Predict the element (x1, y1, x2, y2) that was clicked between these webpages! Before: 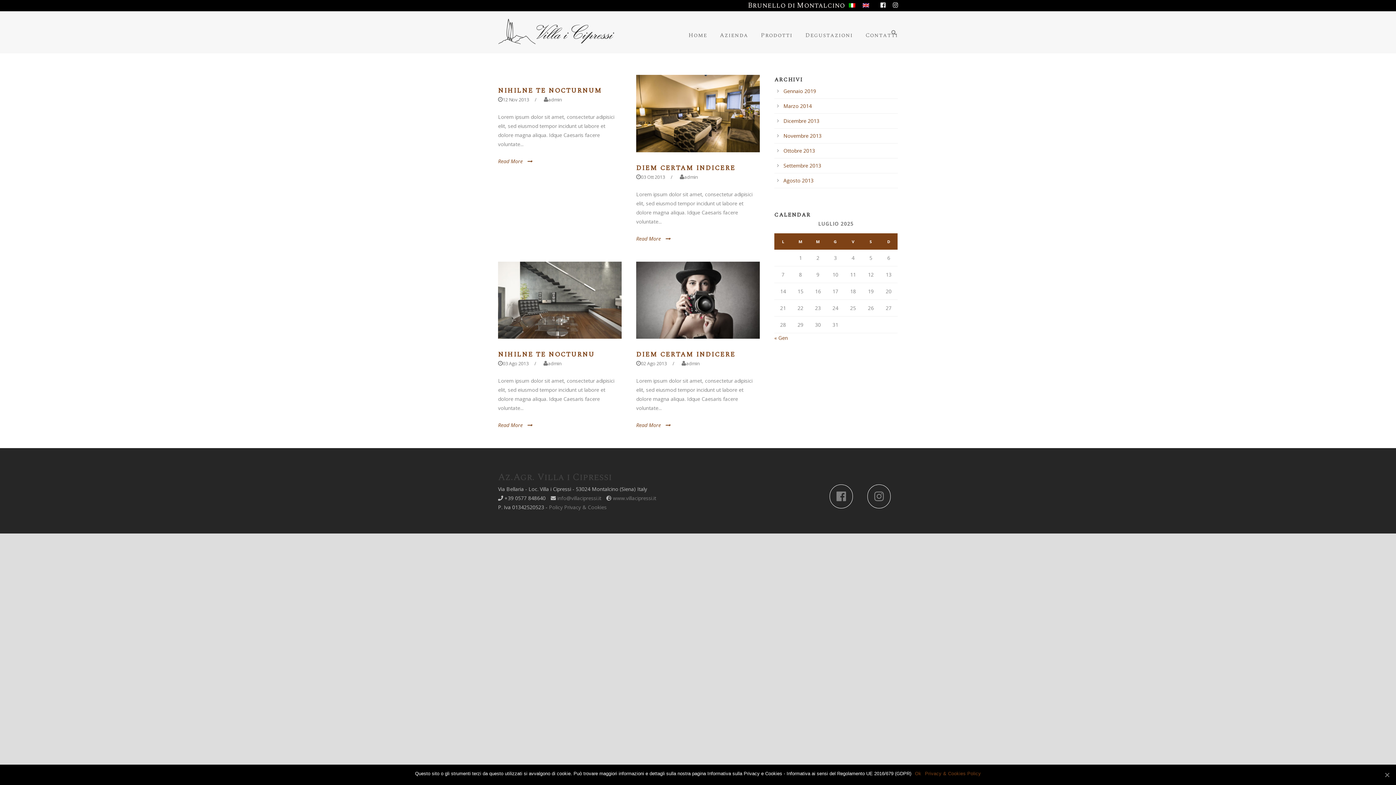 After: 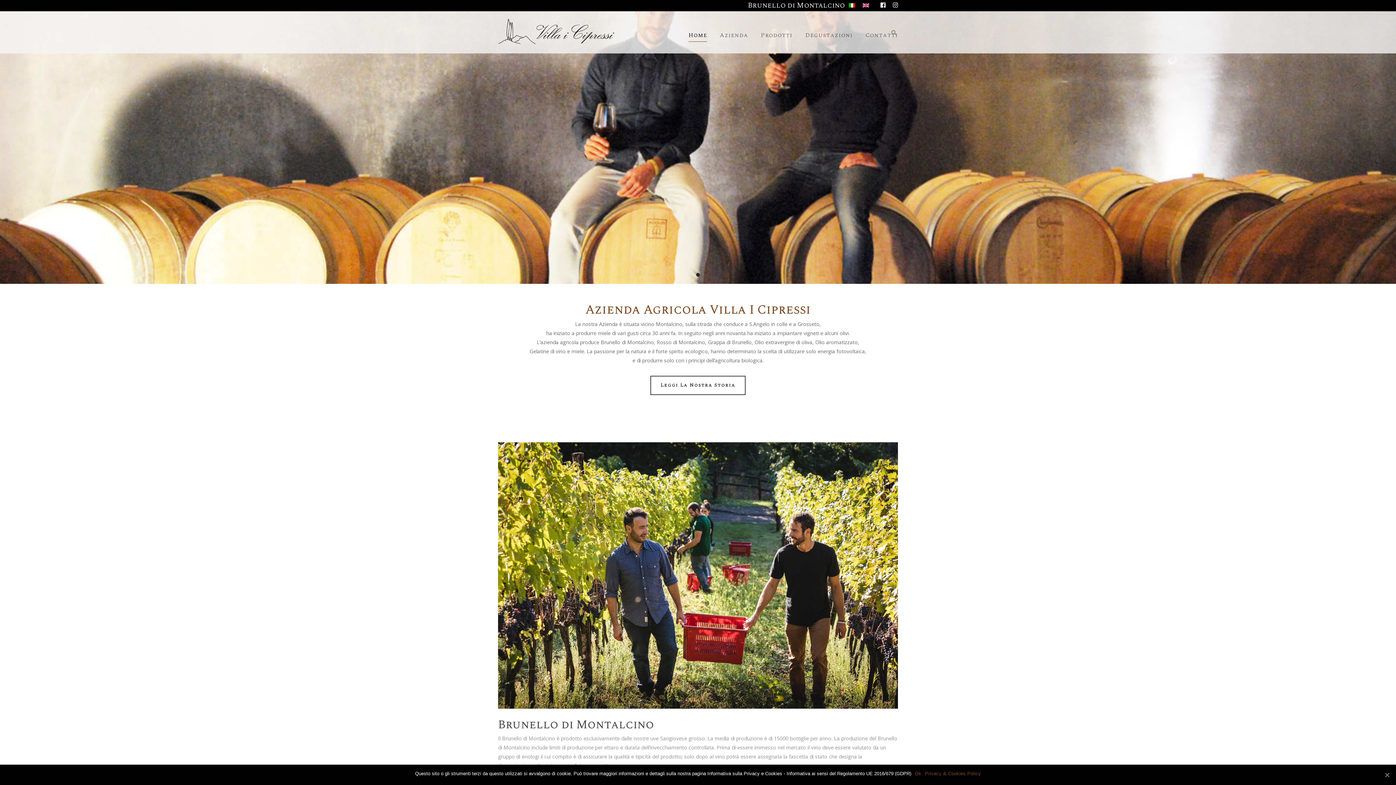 Action: label: Home bbox: (688, 30, 707, 40)